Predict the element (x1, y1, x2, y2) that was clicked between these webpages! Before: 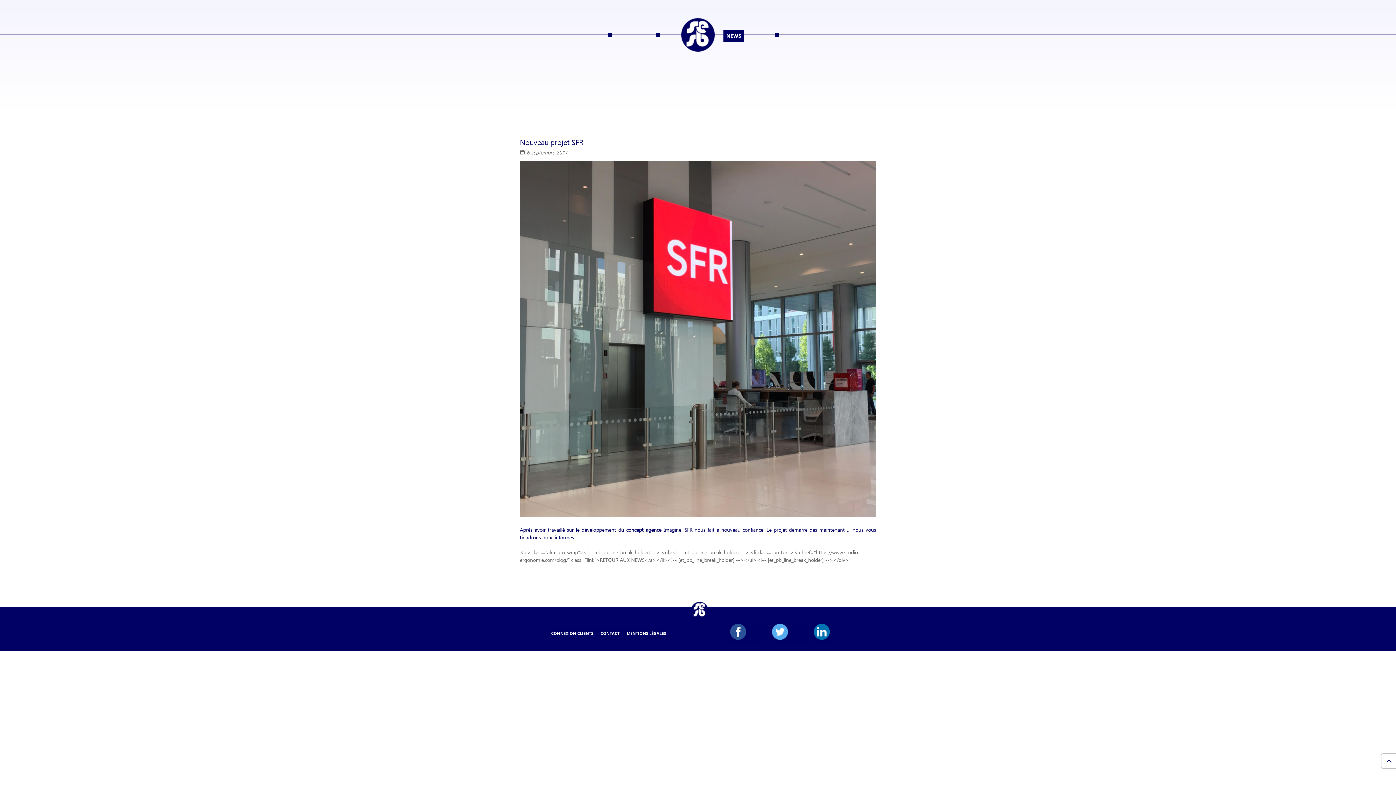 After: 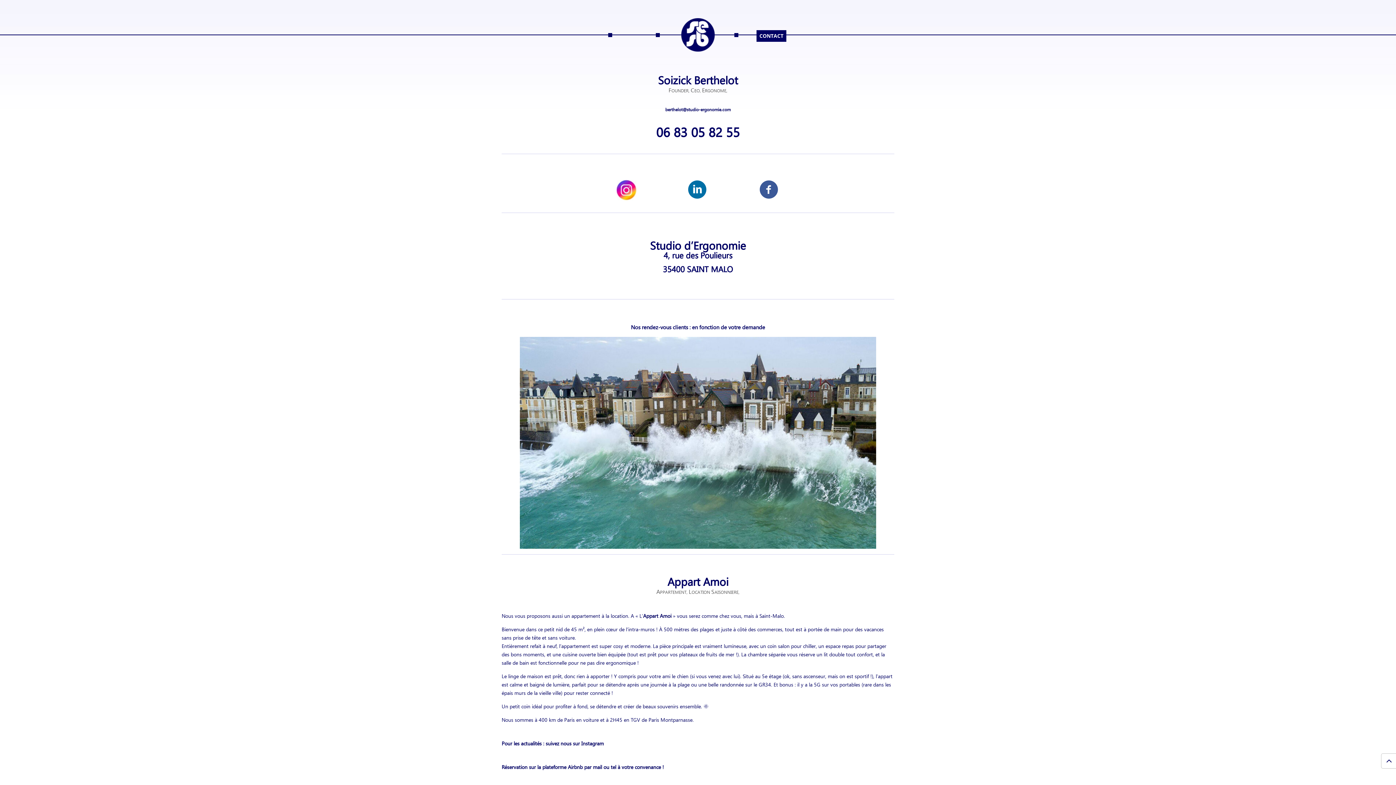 Action: label: CONTACT bbox: (597, 629, 622, 637)